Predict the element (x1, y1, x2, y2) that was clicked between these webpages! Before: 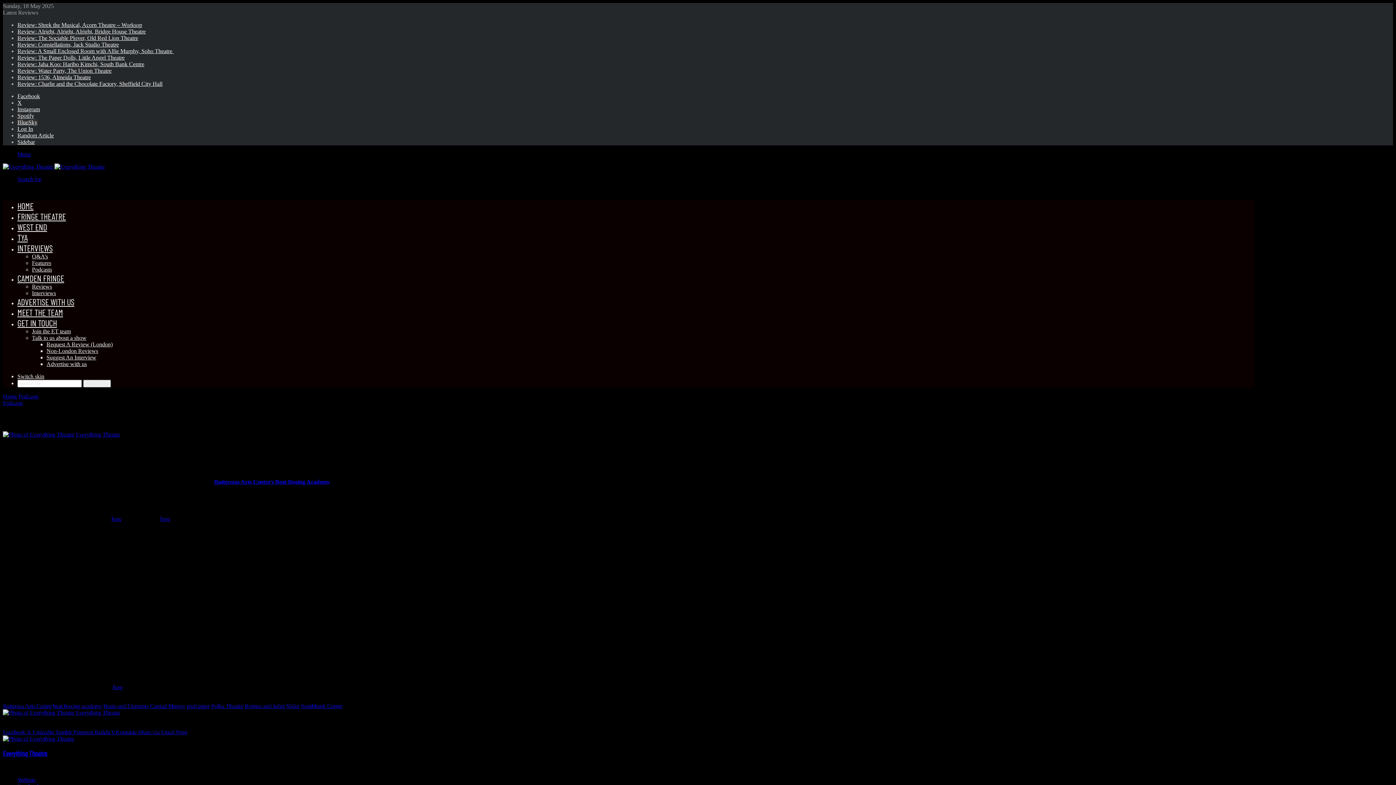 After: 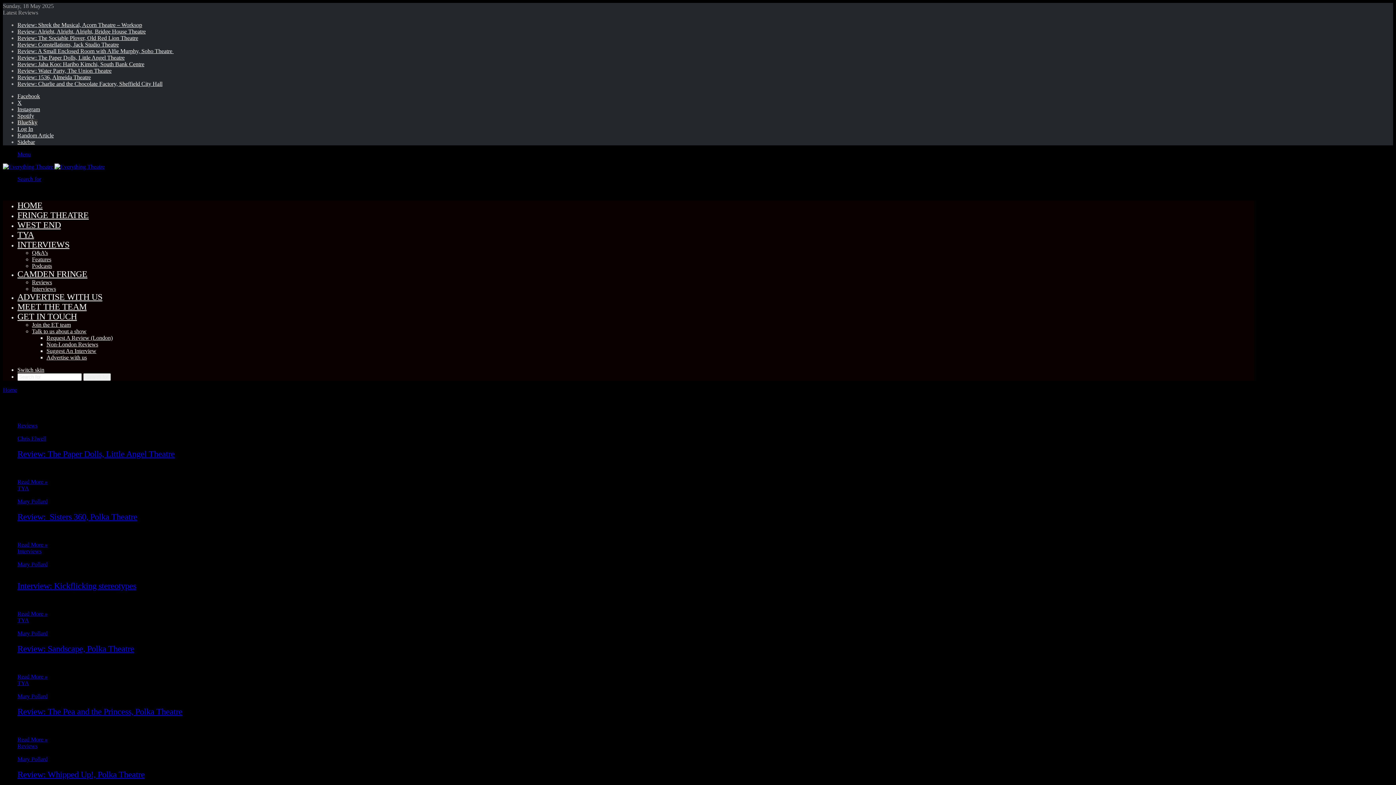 Action: label: Polka Theatre bbox: (211, 703, 243, 709)